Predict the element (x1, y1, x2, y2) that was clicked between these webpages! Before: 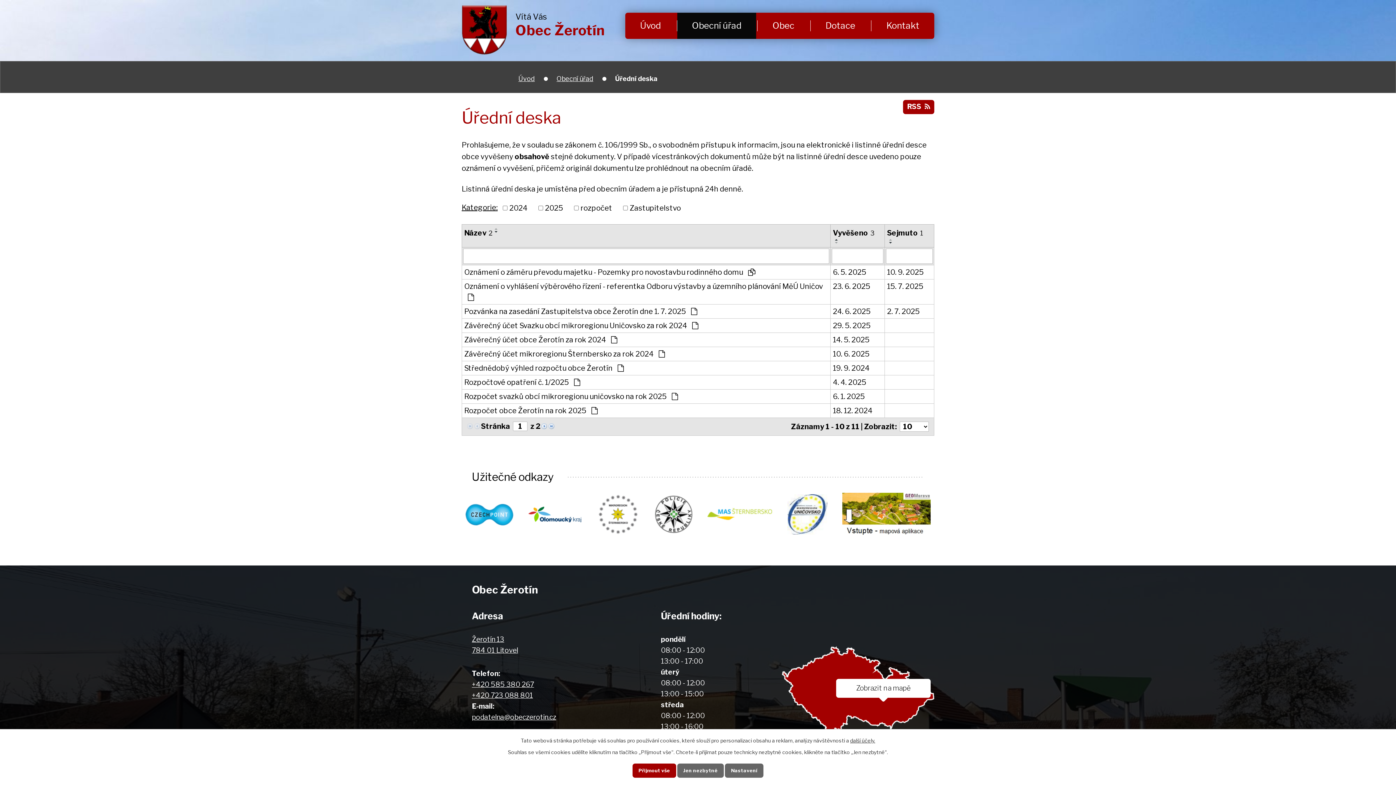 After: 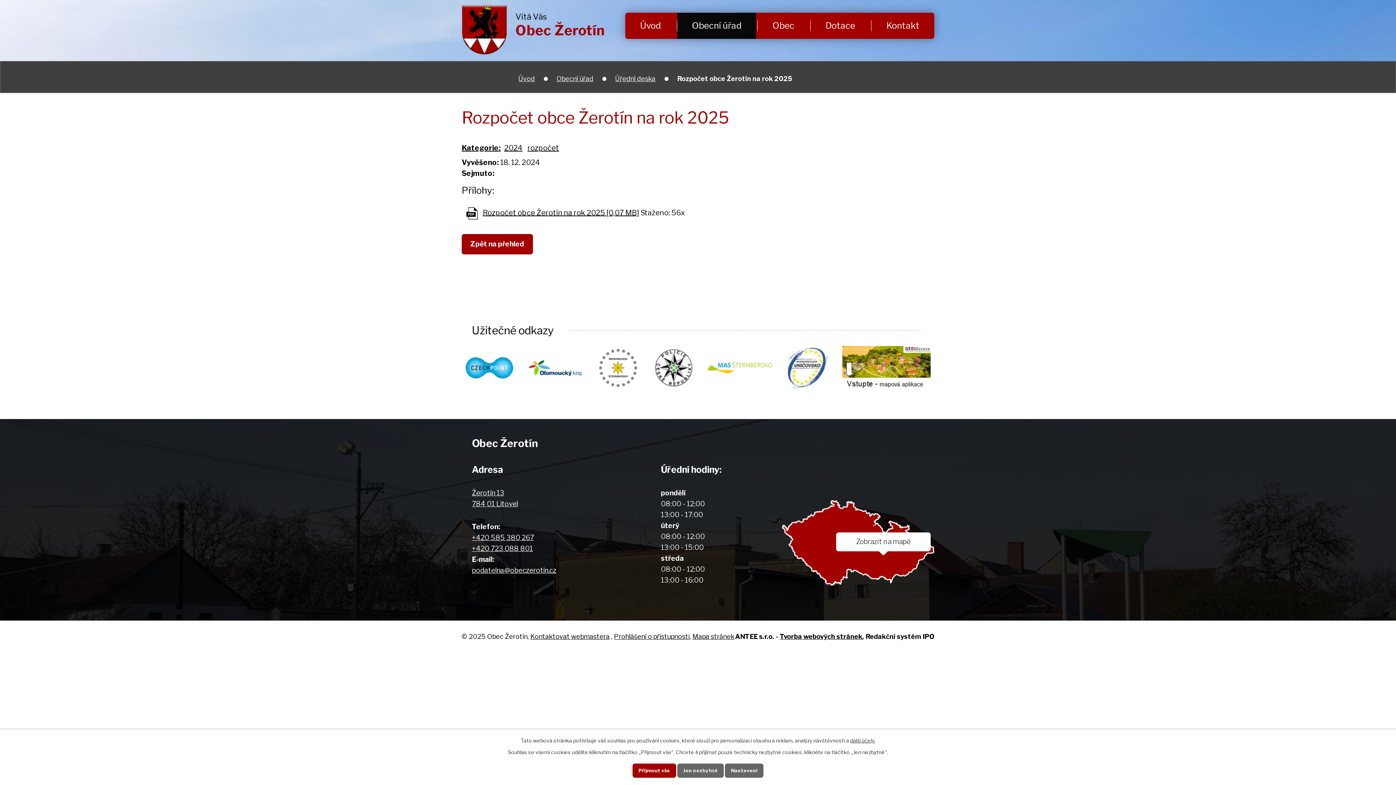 Action: bbox: (464, 405, 828, 416) label: Rozpočet obce Žerotín na rok 2025 